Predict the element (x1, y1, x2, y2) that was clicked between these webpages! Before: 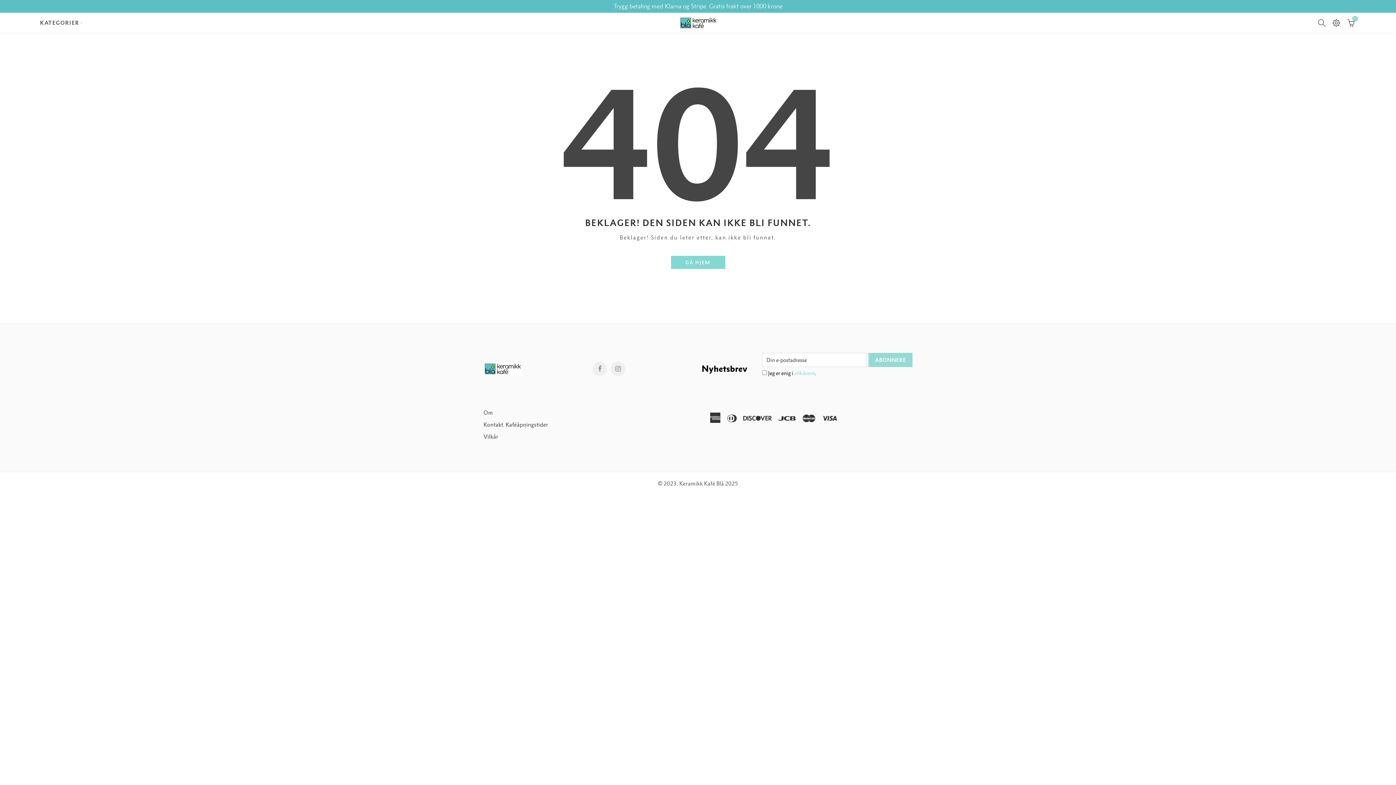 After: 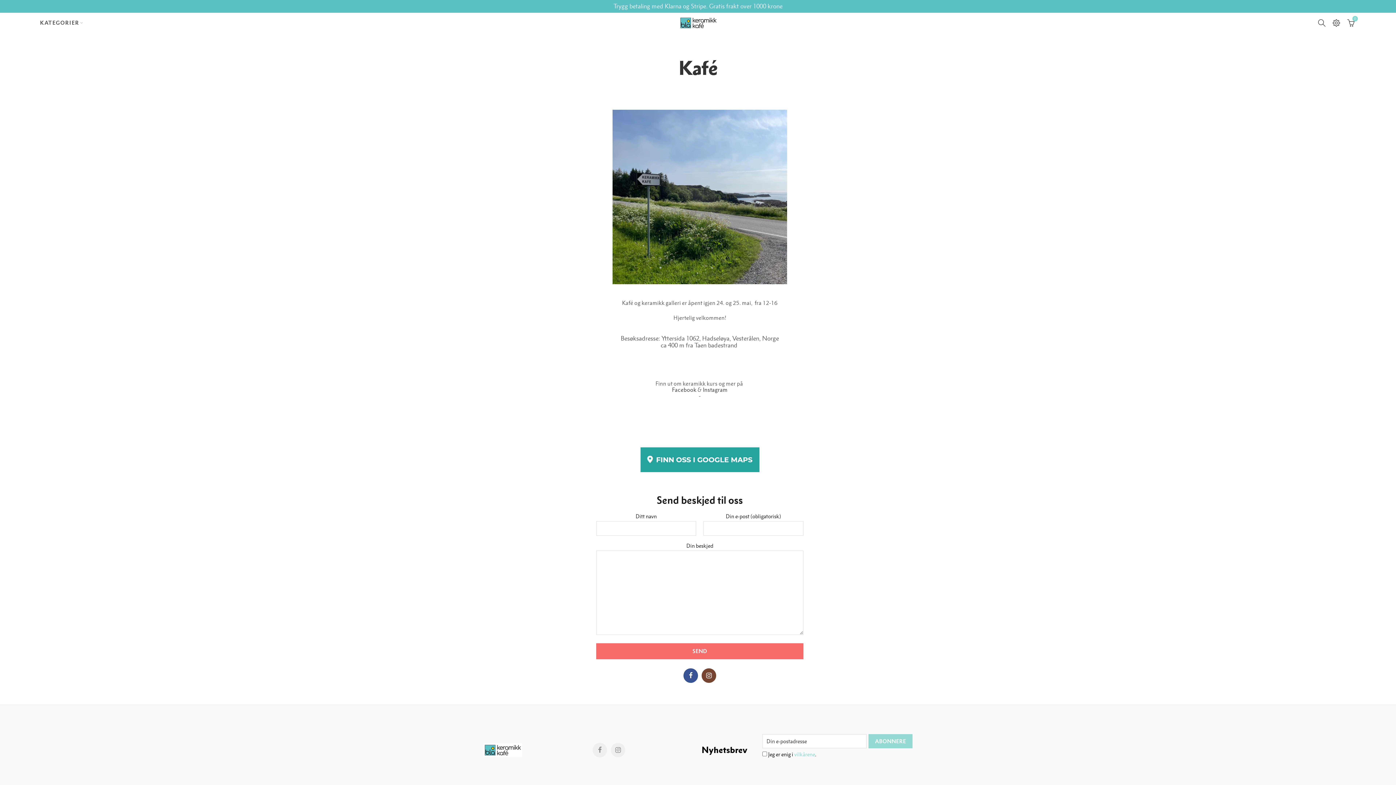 Action: label: Kontakt. Kaféåpningstider bbox: (483, 418, 548, 430)